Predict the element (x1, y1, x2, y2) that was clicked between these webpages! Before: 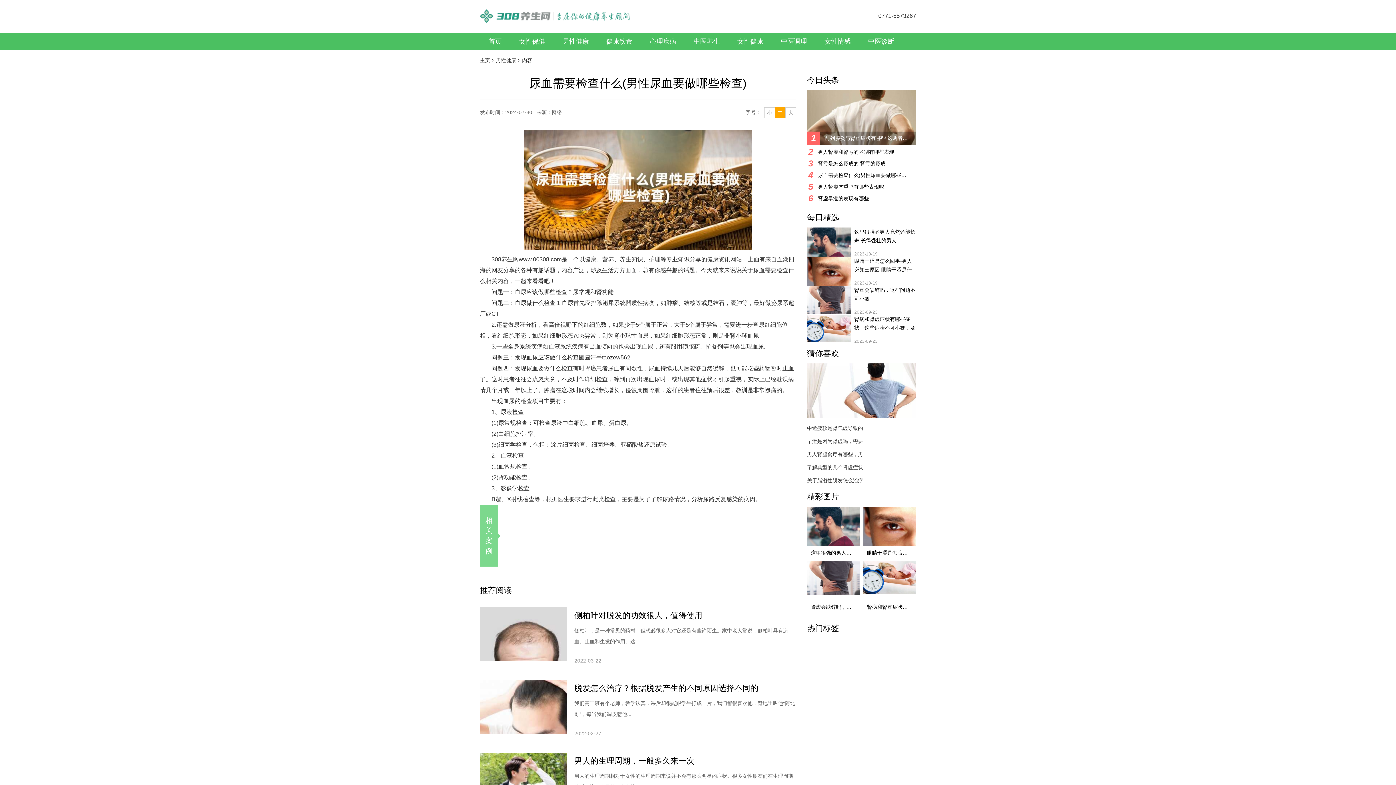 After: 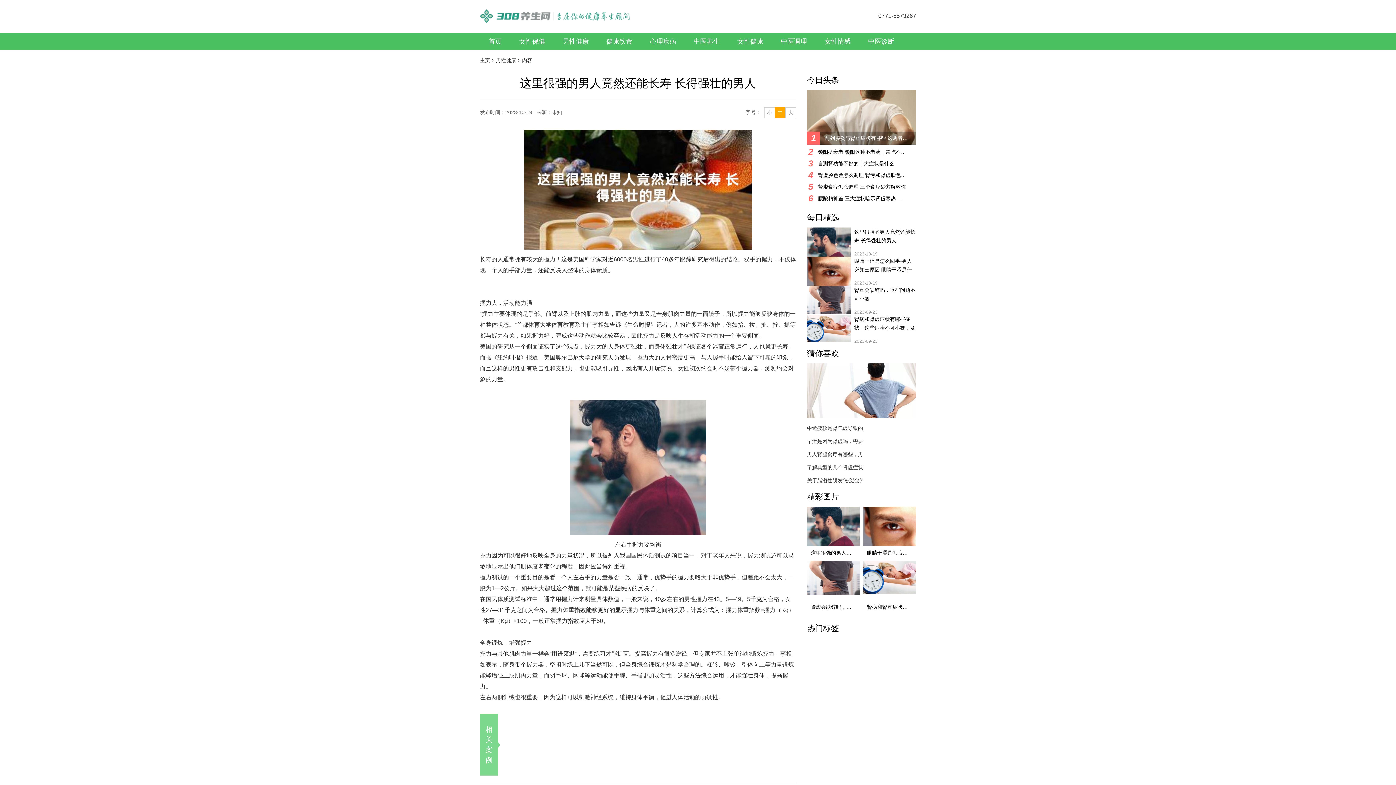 Action: bbox: (807, 227, 850, 256)